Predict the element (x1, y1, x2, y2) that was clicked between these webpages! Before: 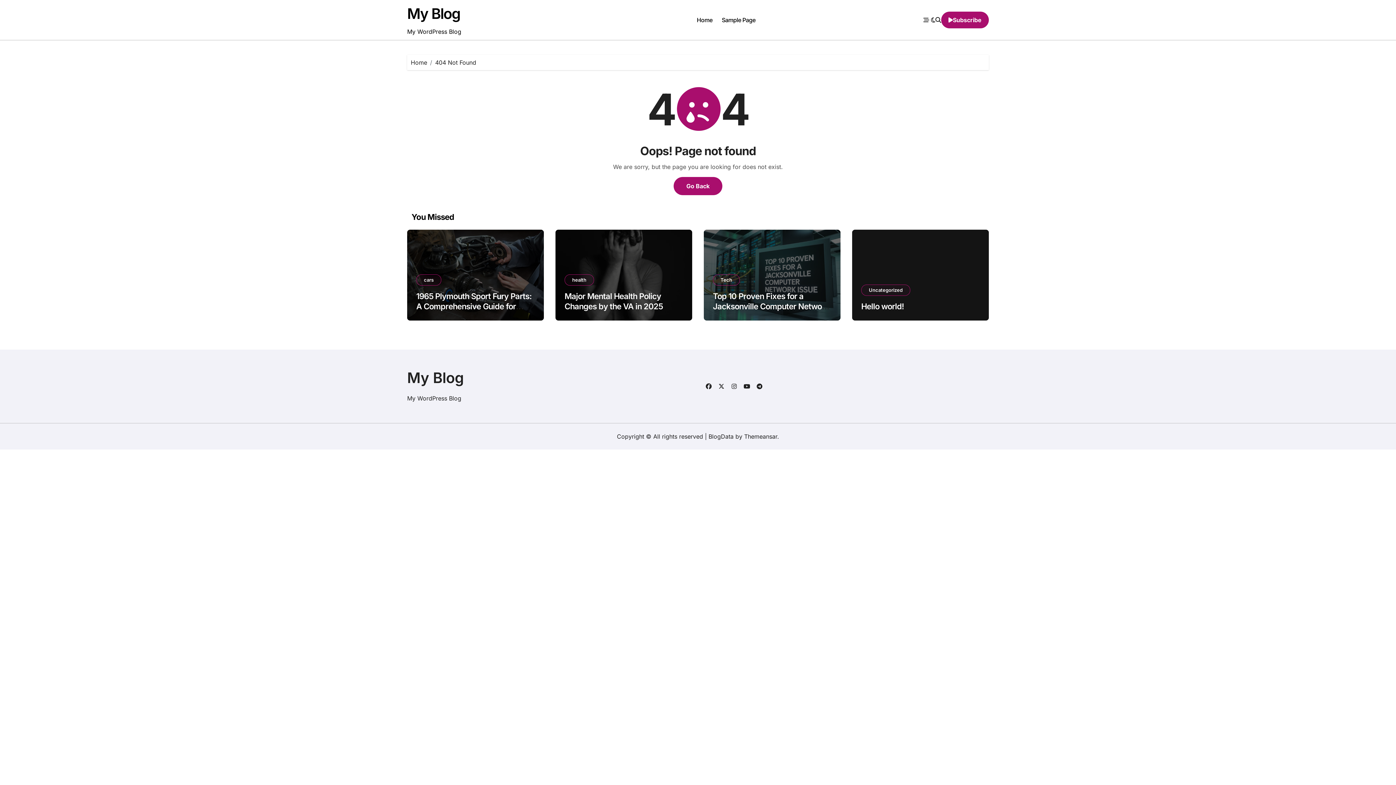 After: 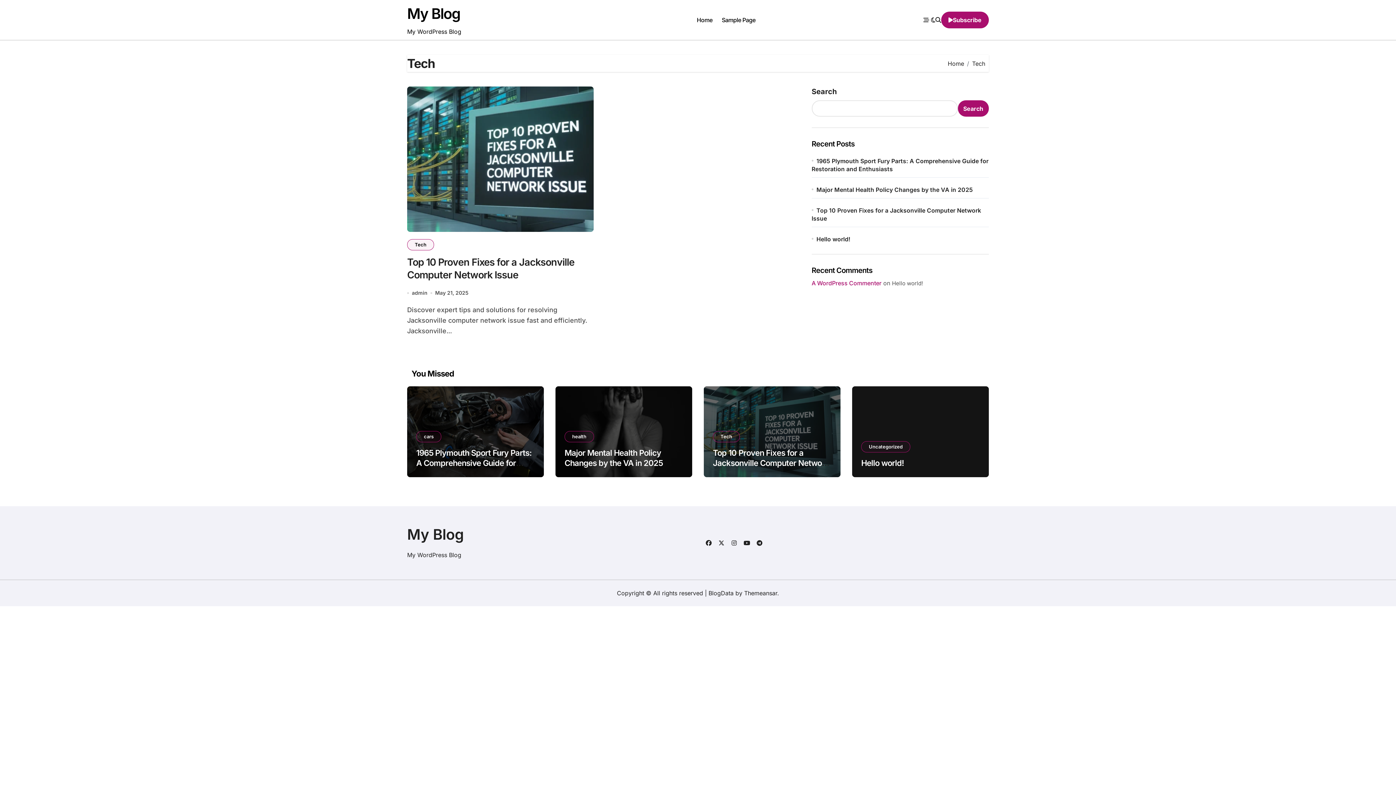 Action: bbox: (713, 274, 740, 285) label: Tech